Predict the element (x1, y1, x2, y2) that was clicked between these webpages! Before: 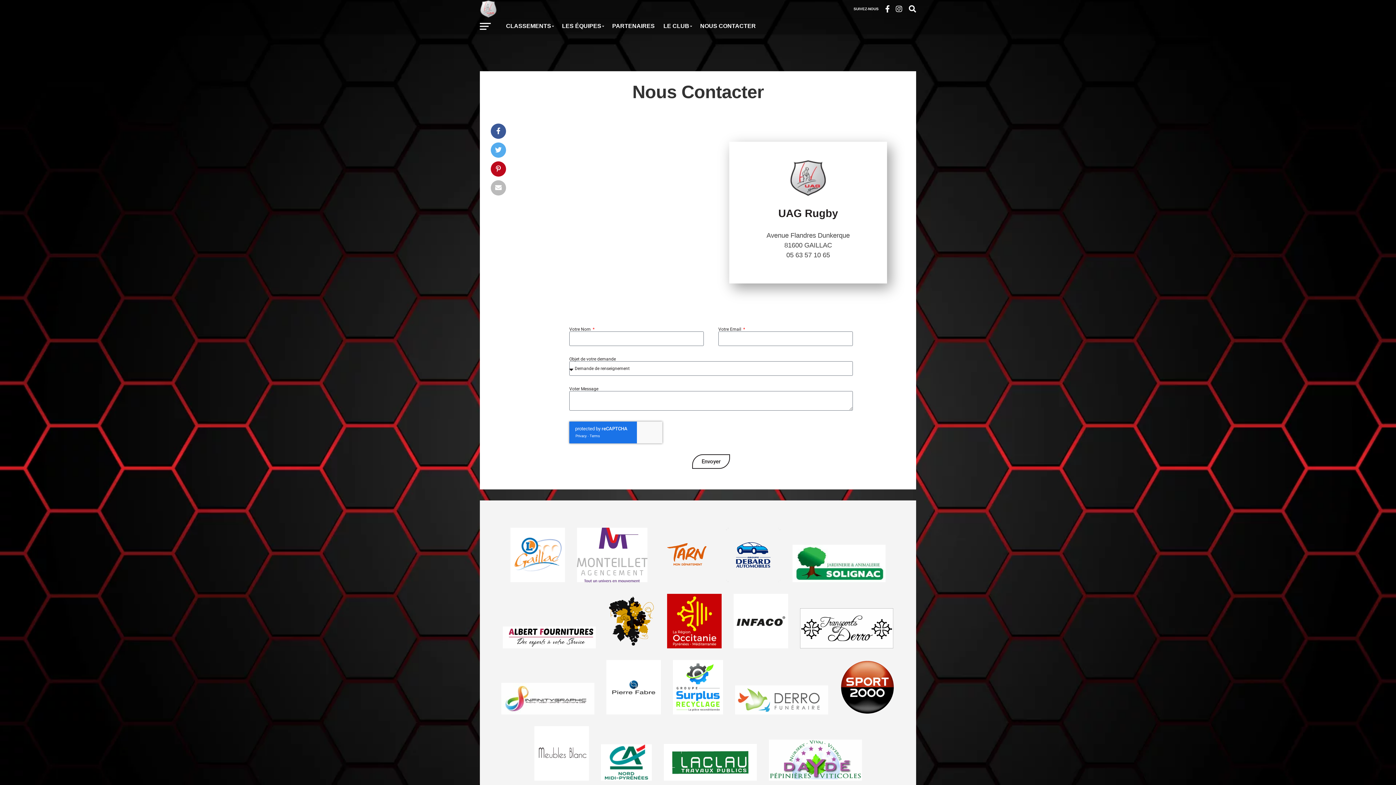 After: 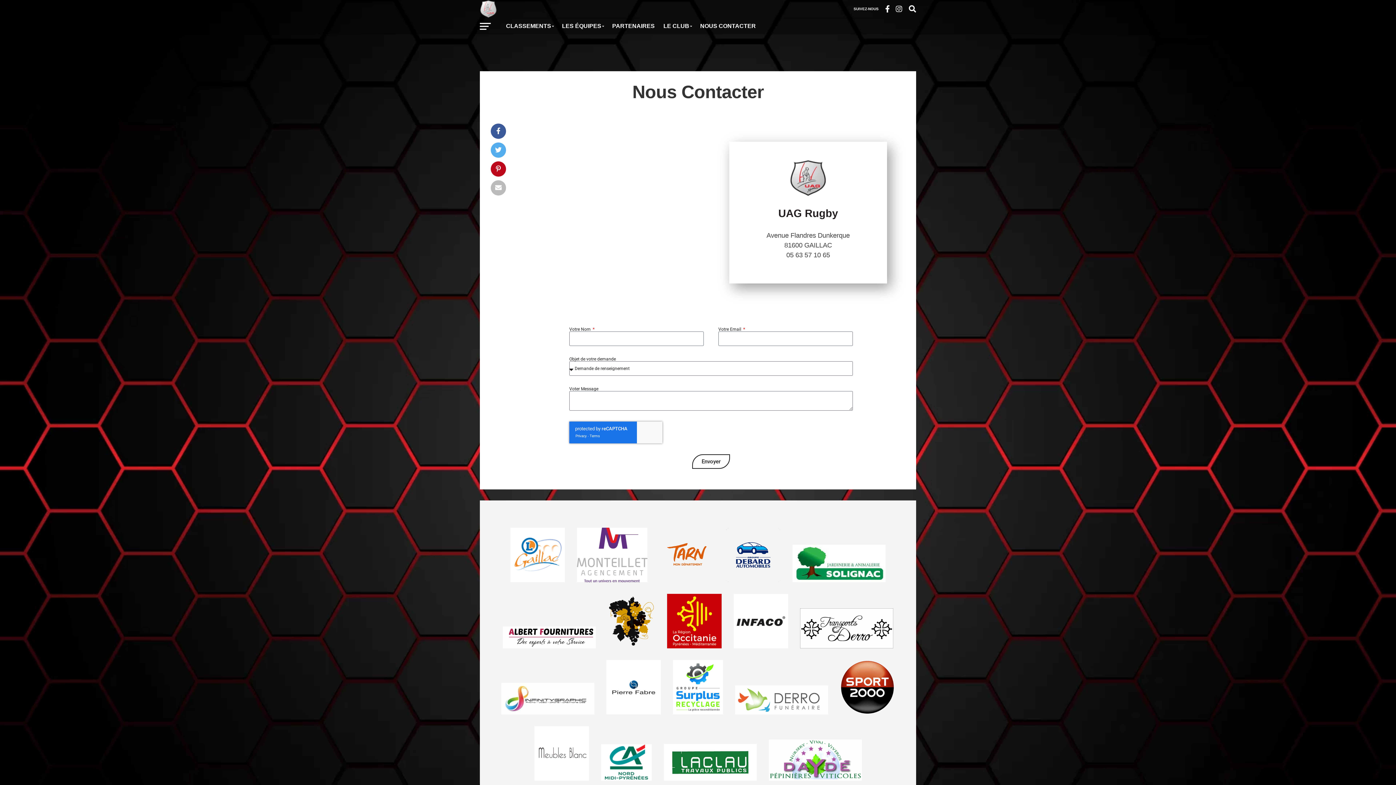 Action: bbox: (800, 608, 893, 648)